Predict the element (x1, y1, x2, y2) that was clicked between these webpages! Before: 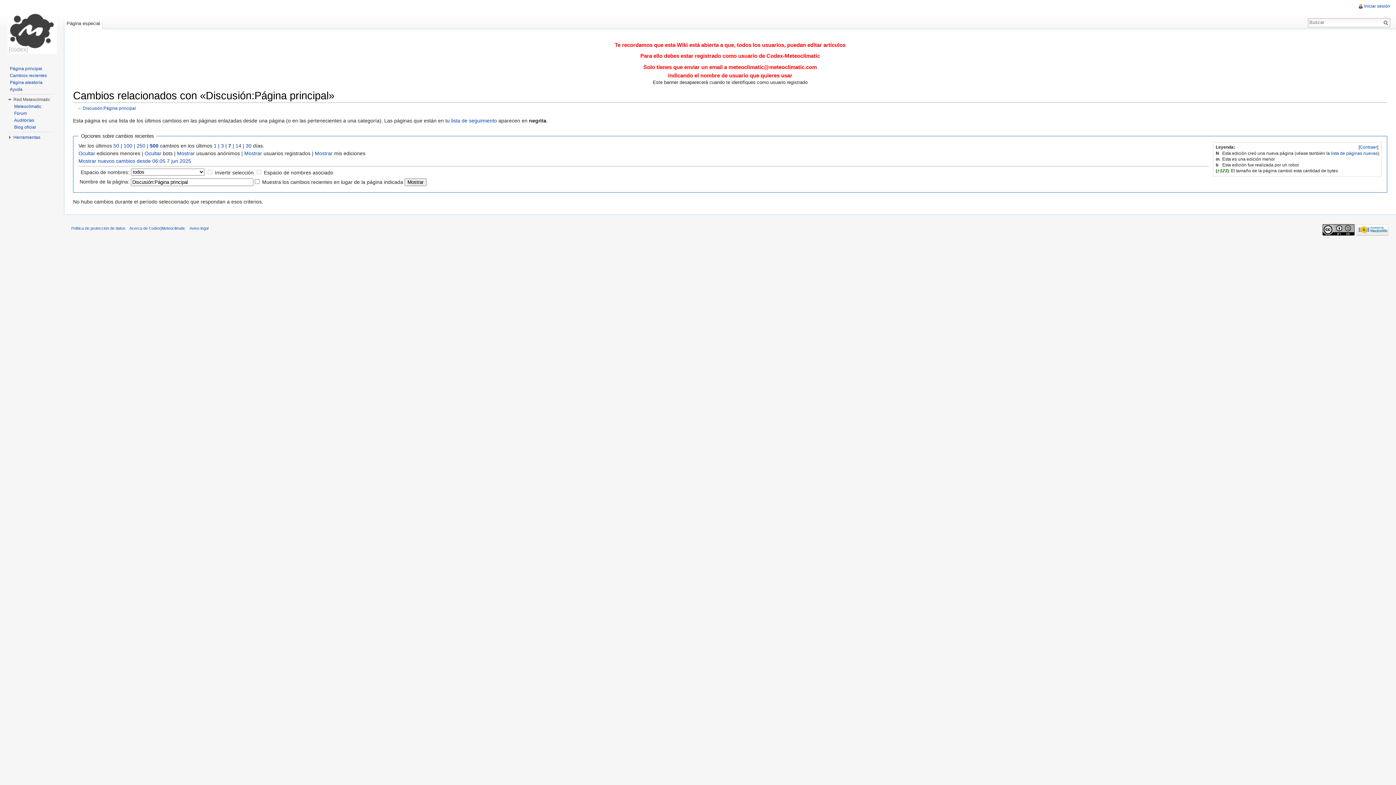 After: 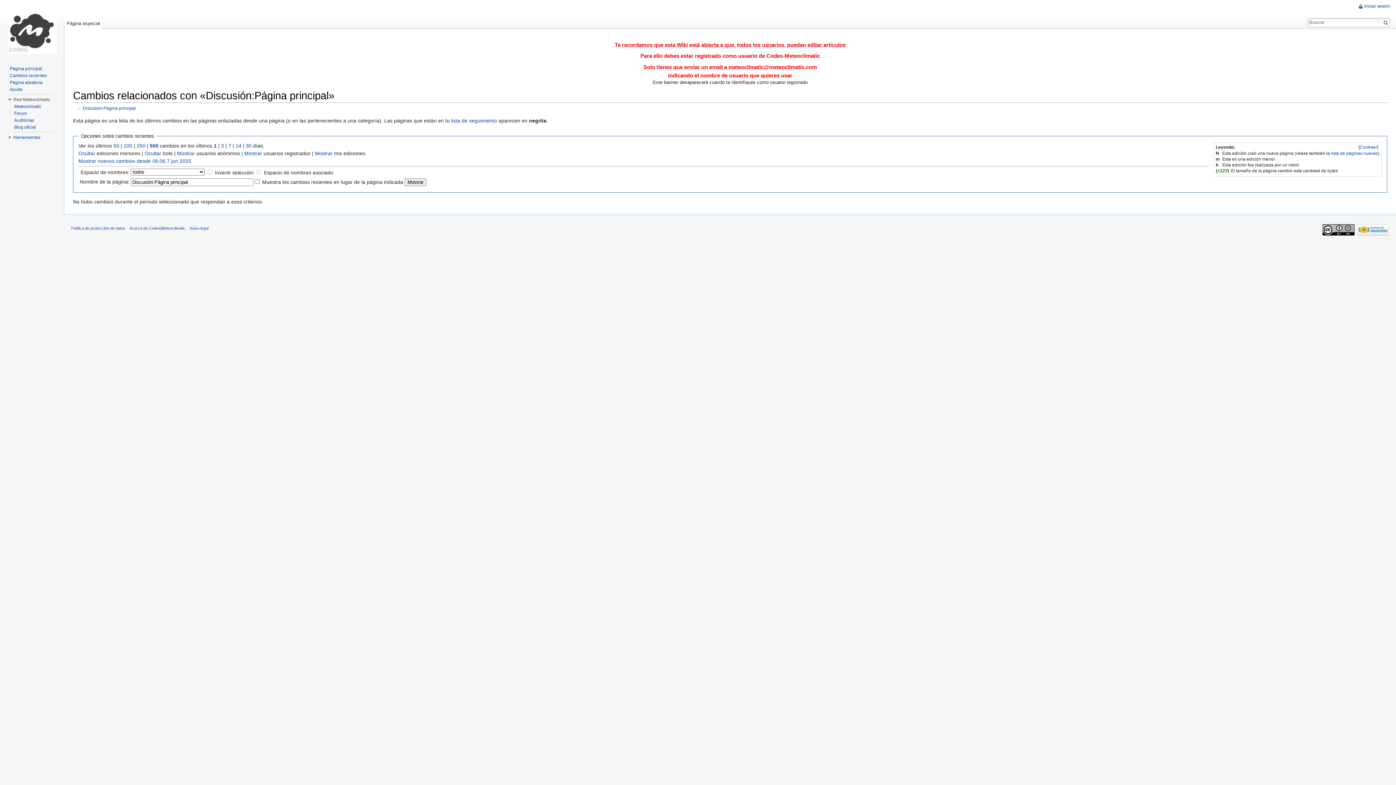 Action: label: 1 bbox: (213, 143, 216, 148)